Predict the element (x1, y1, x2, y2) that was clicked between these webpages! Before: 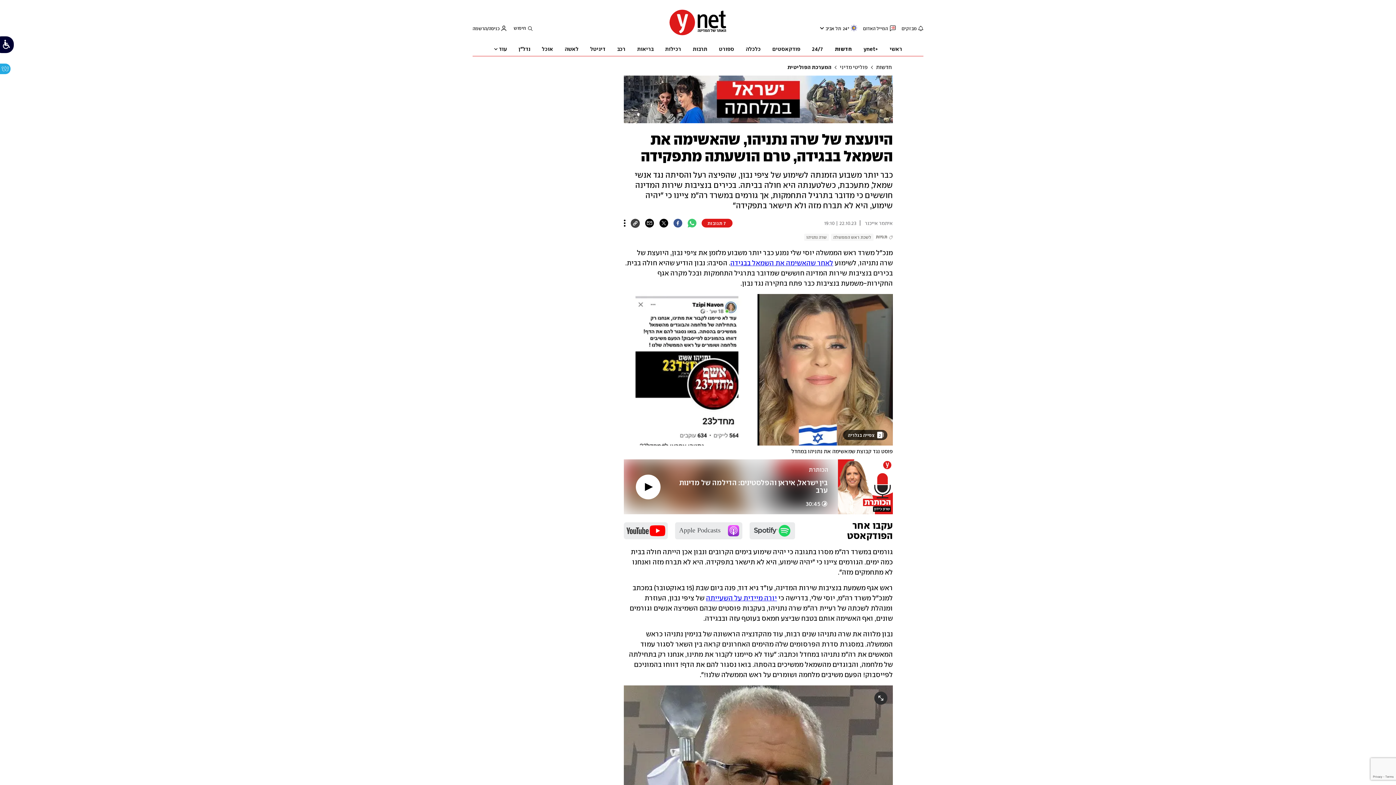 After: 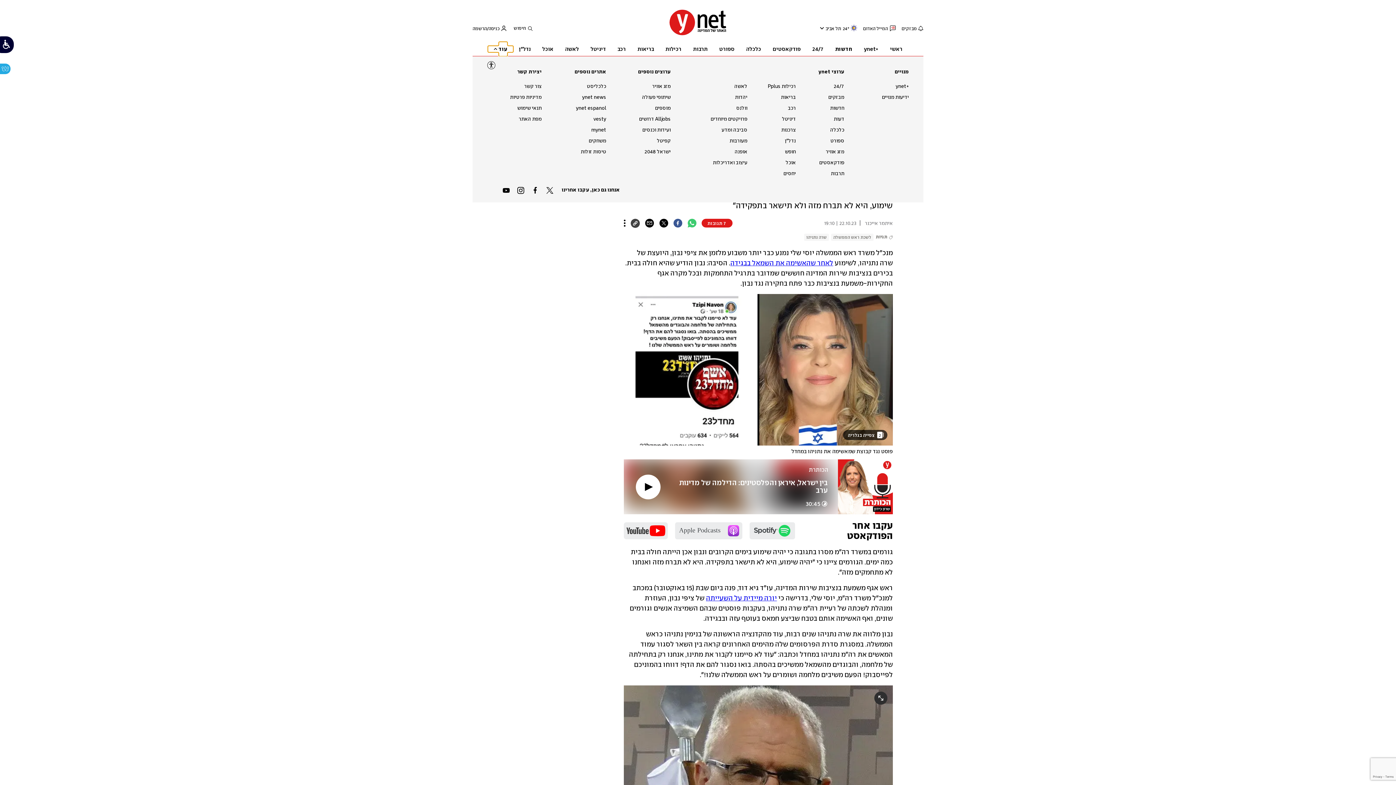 Action: label: עוד bbox: (488, 49, 512, 55)